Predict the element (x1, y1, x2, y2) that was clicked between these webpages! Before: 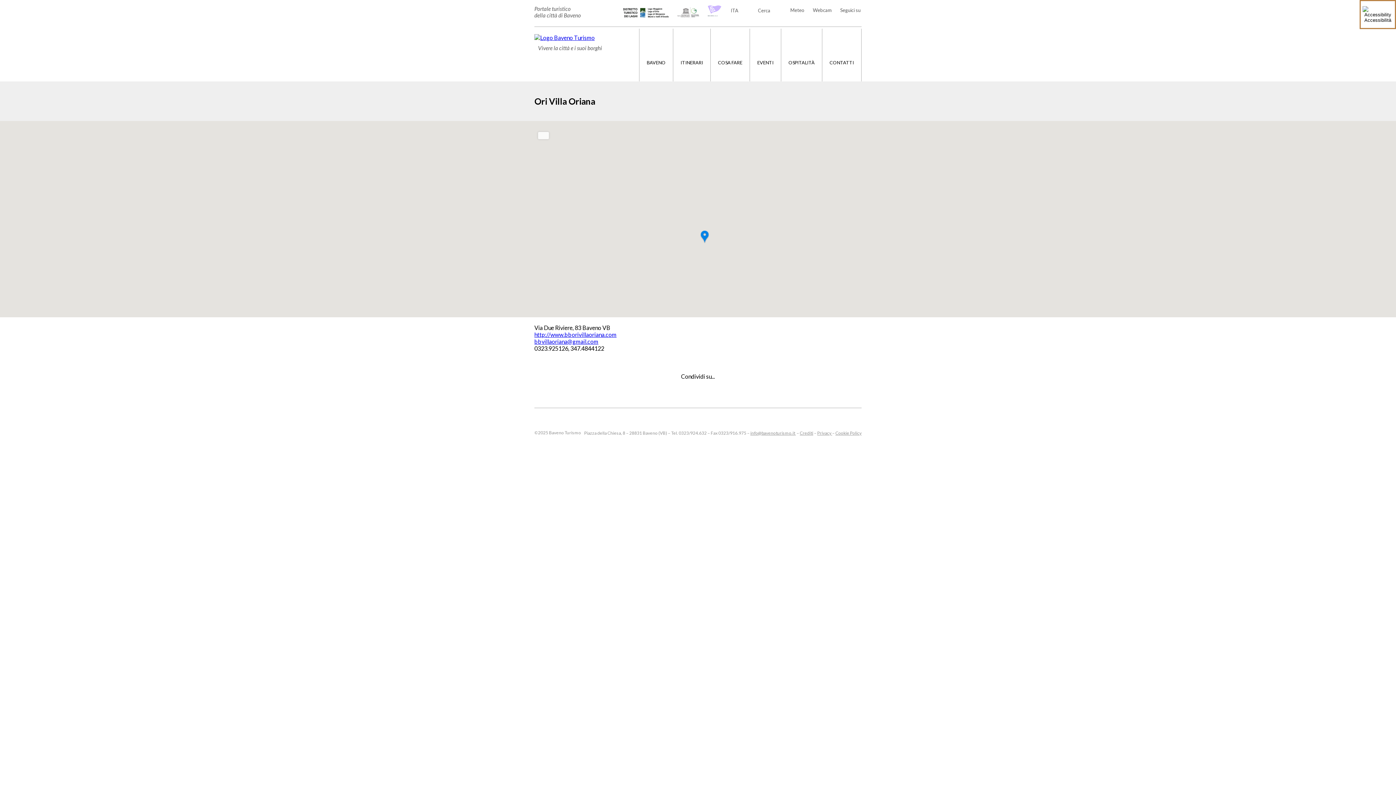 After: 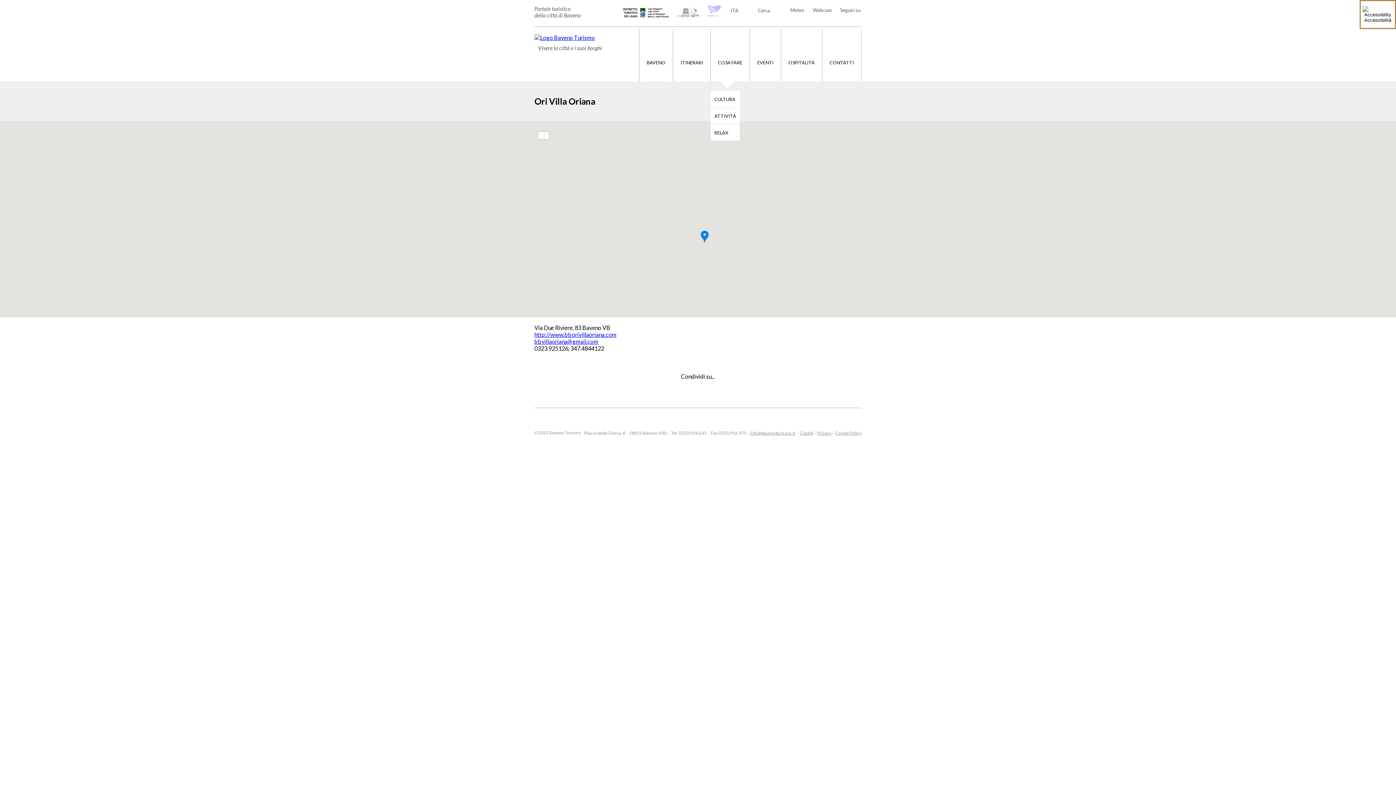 Action: label: COSA FARE bbox: (718, 59, 742, 65)